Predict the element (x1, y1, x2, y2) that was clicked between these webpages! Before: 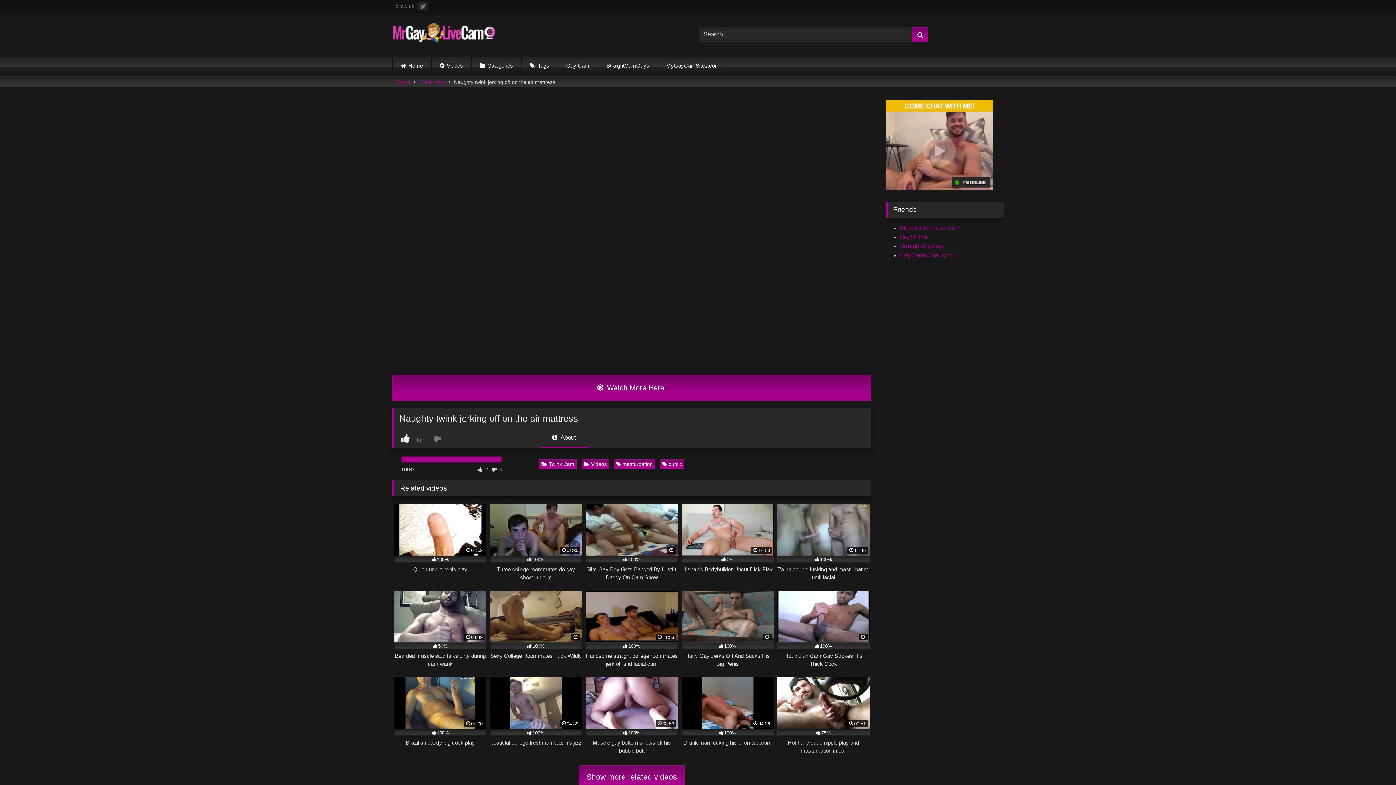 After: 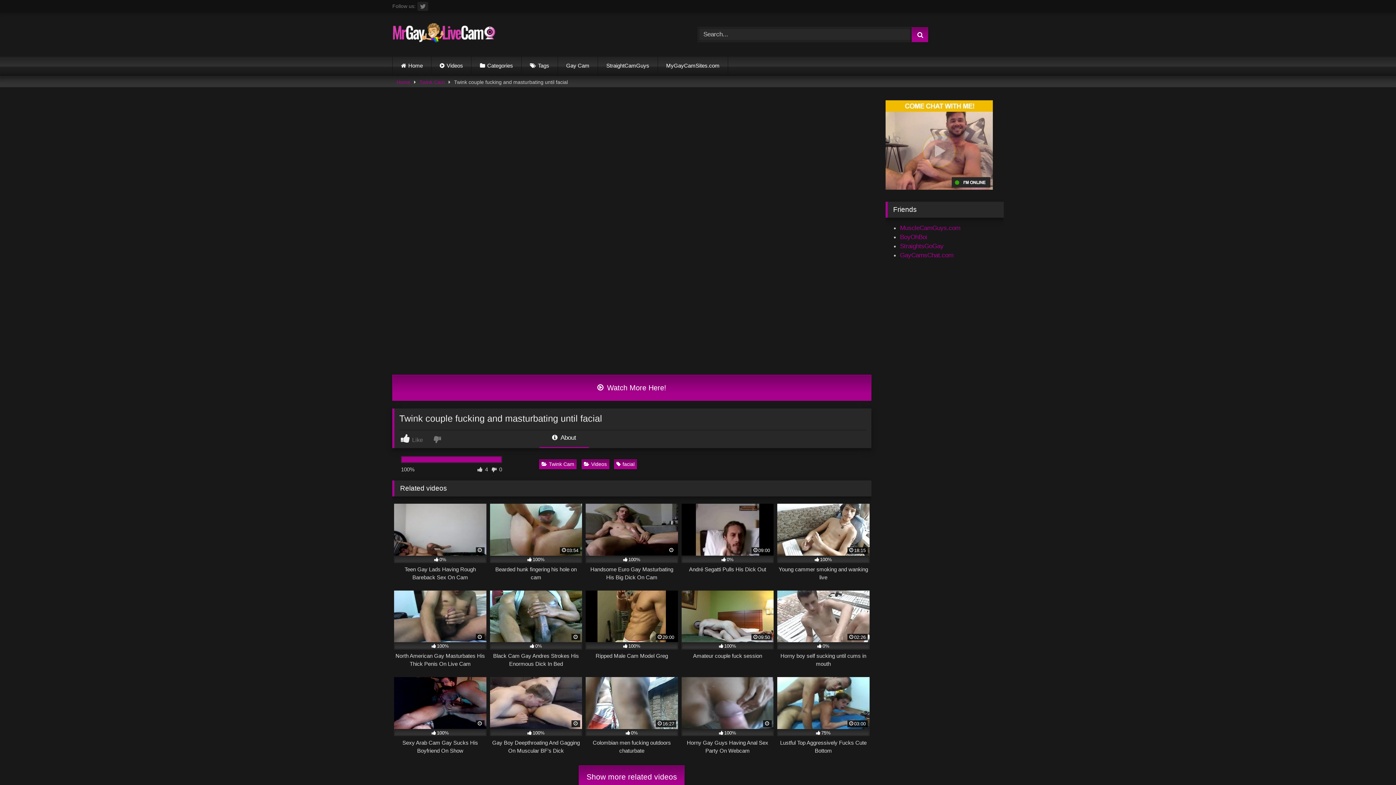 Action: bbox: (777, 504, 869, 582) label: 11:45
100%
Twink couple fucking and masturbating until facial